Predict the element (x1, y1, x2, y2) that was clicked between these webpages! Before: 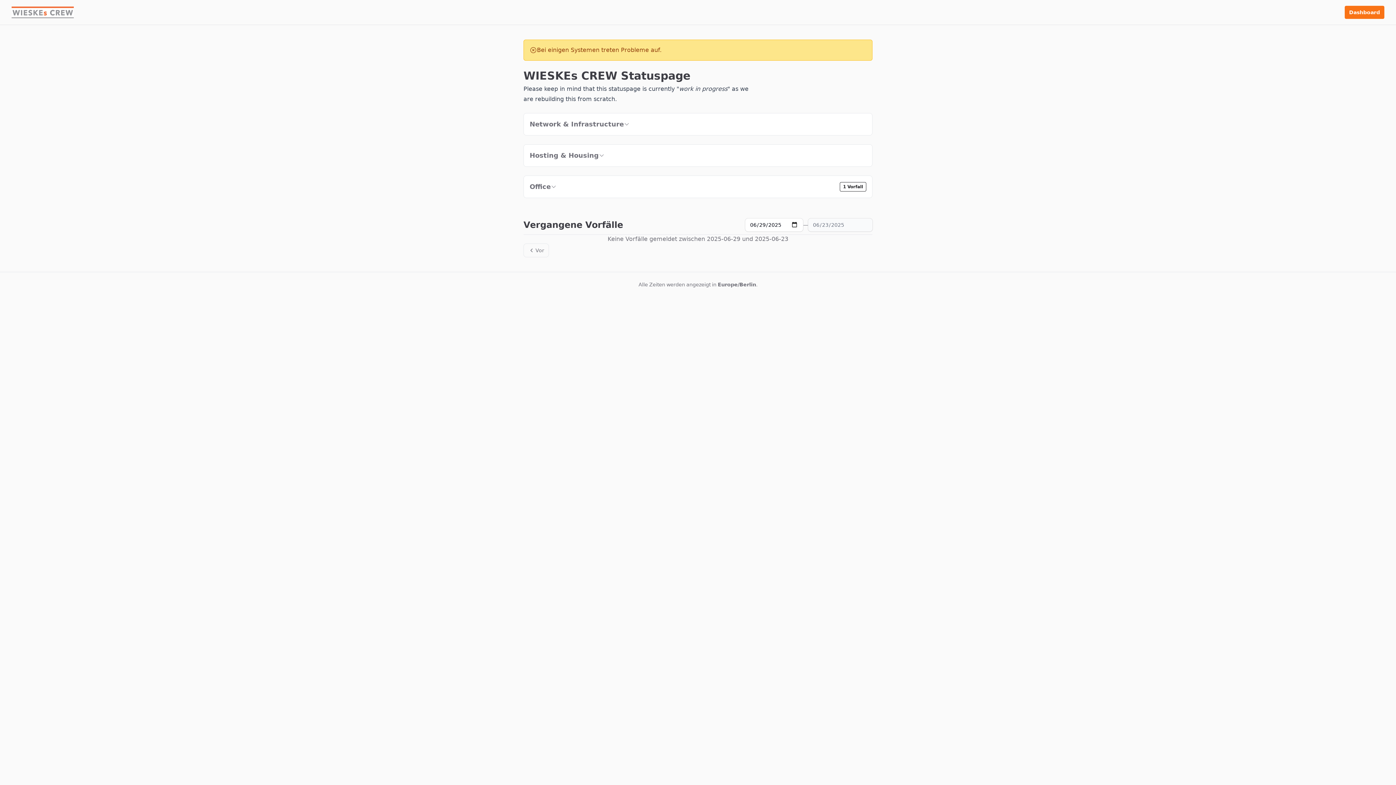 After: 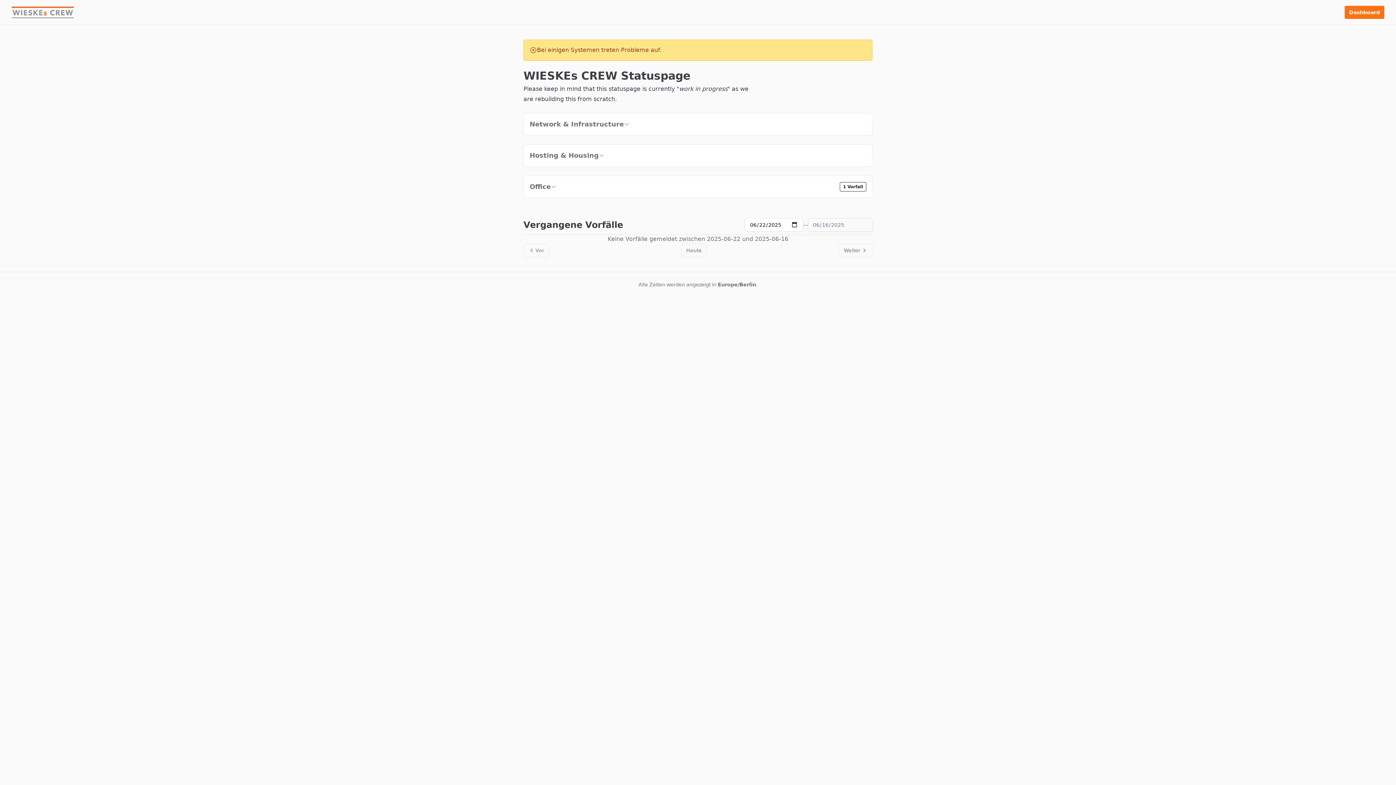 Action: label: Vor bbox: (523, 243, 549, 257)